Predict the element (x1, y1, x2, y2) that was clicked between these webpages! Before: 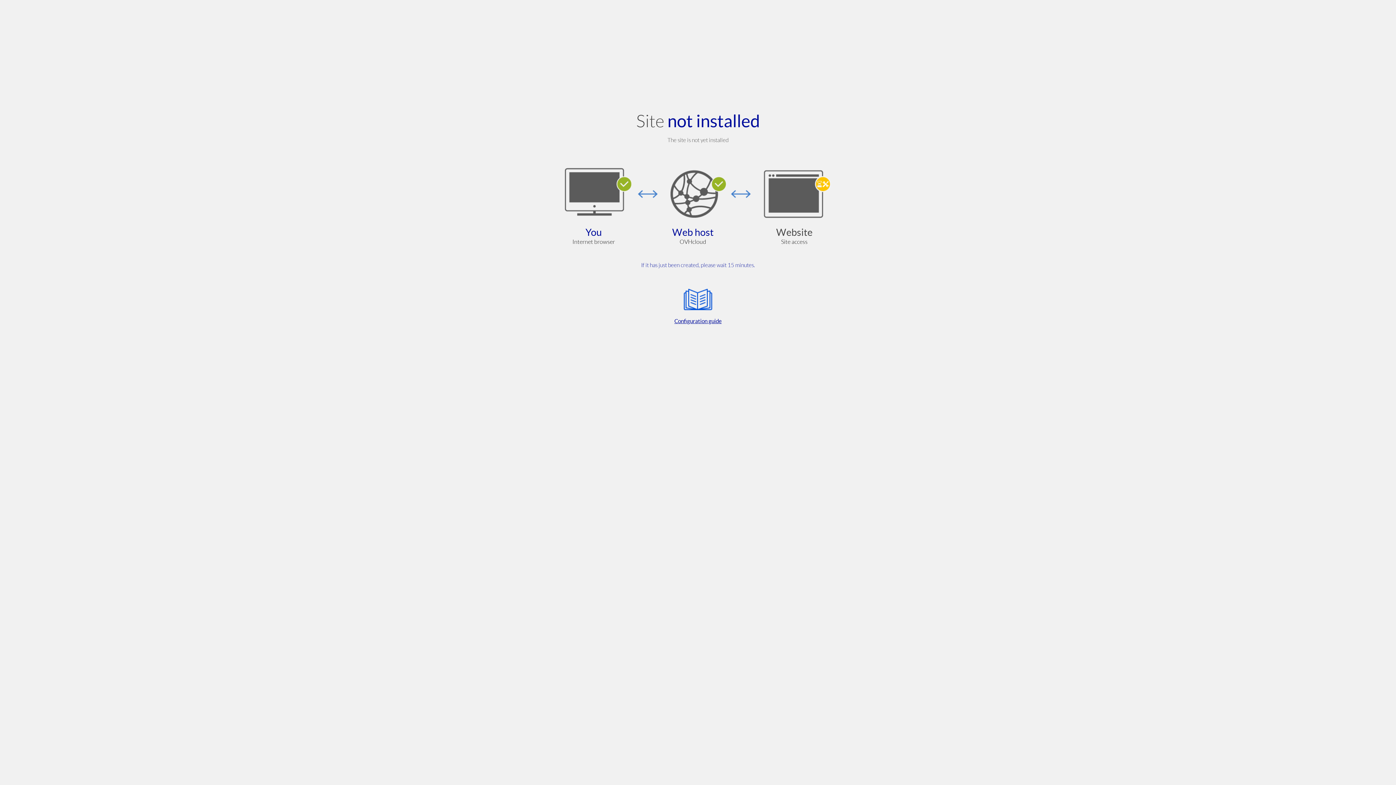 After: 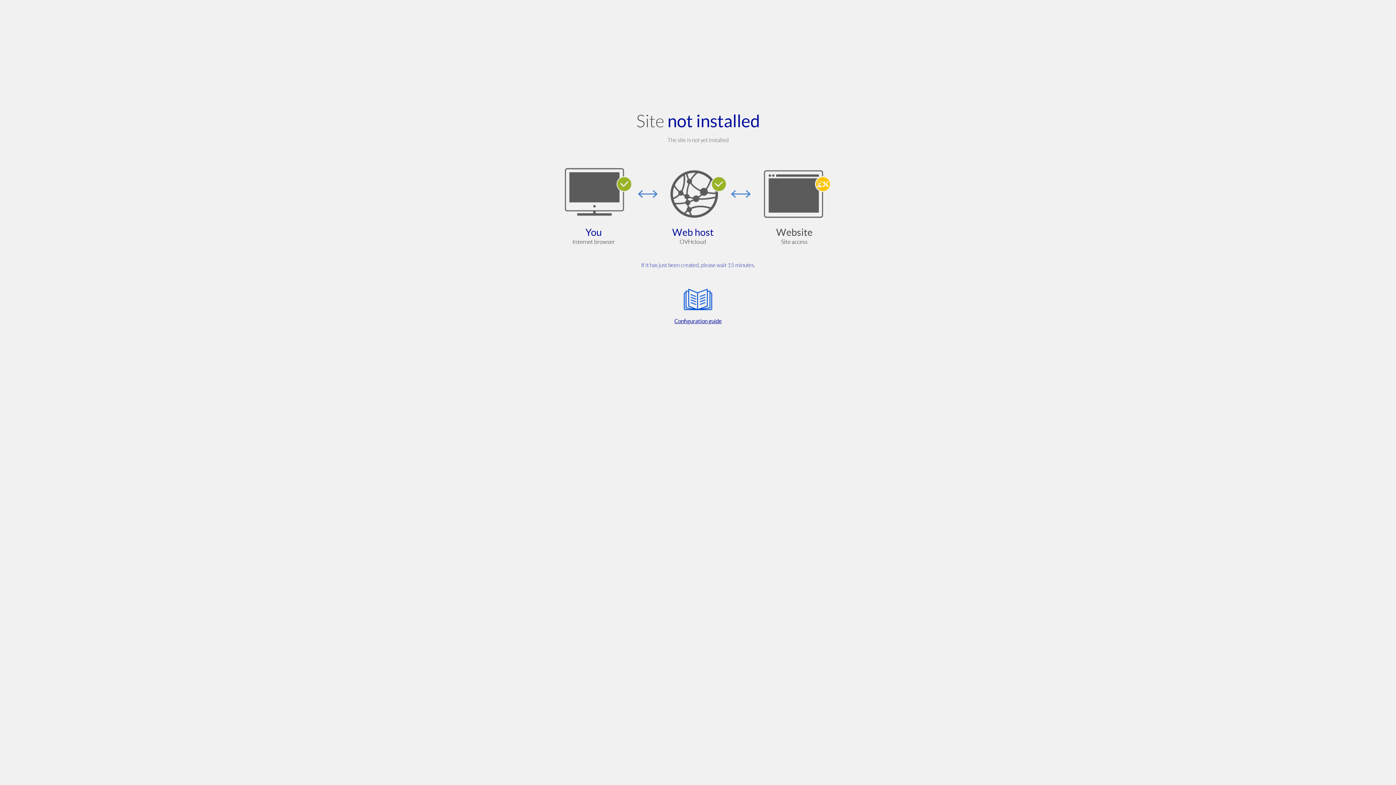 Action: label: Configuration guide bbox: (564, 285, 832, 325)